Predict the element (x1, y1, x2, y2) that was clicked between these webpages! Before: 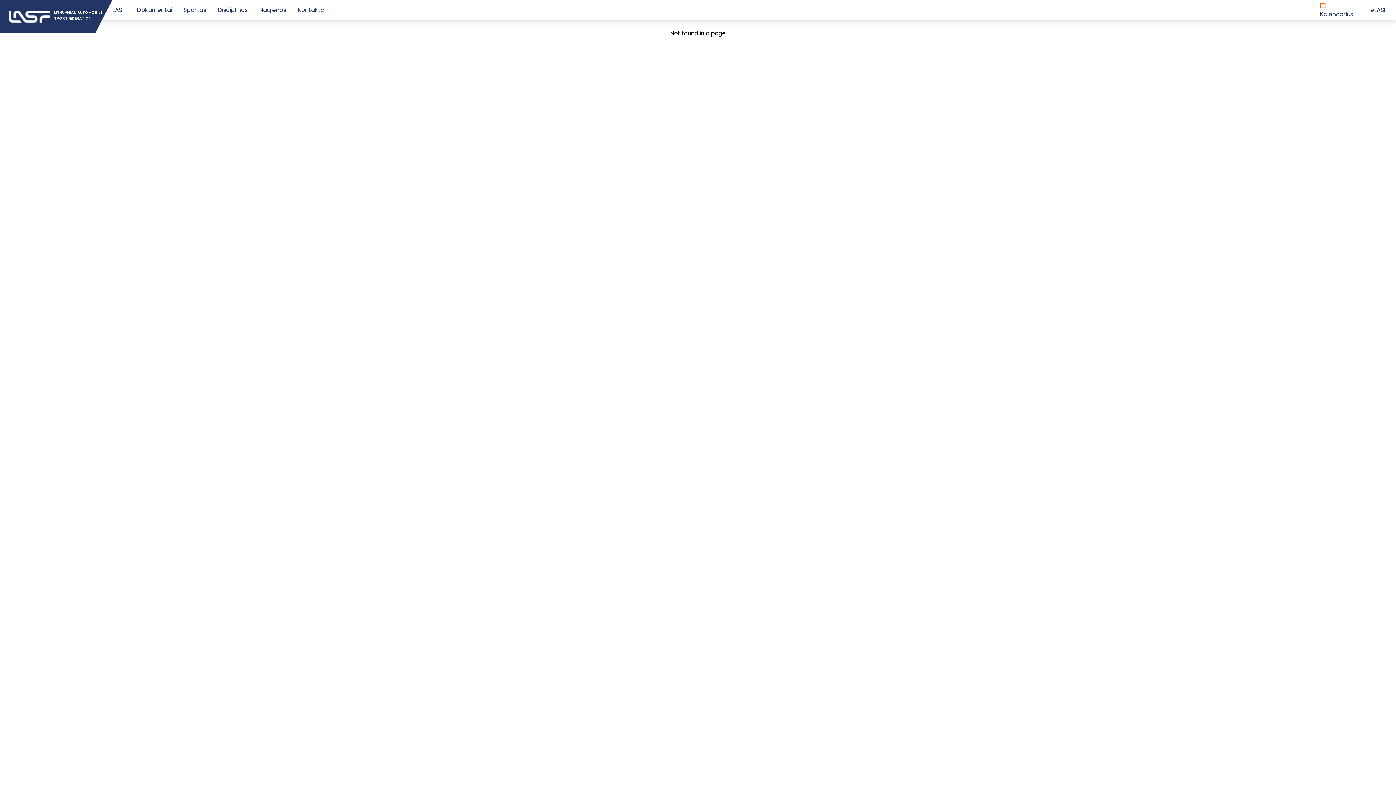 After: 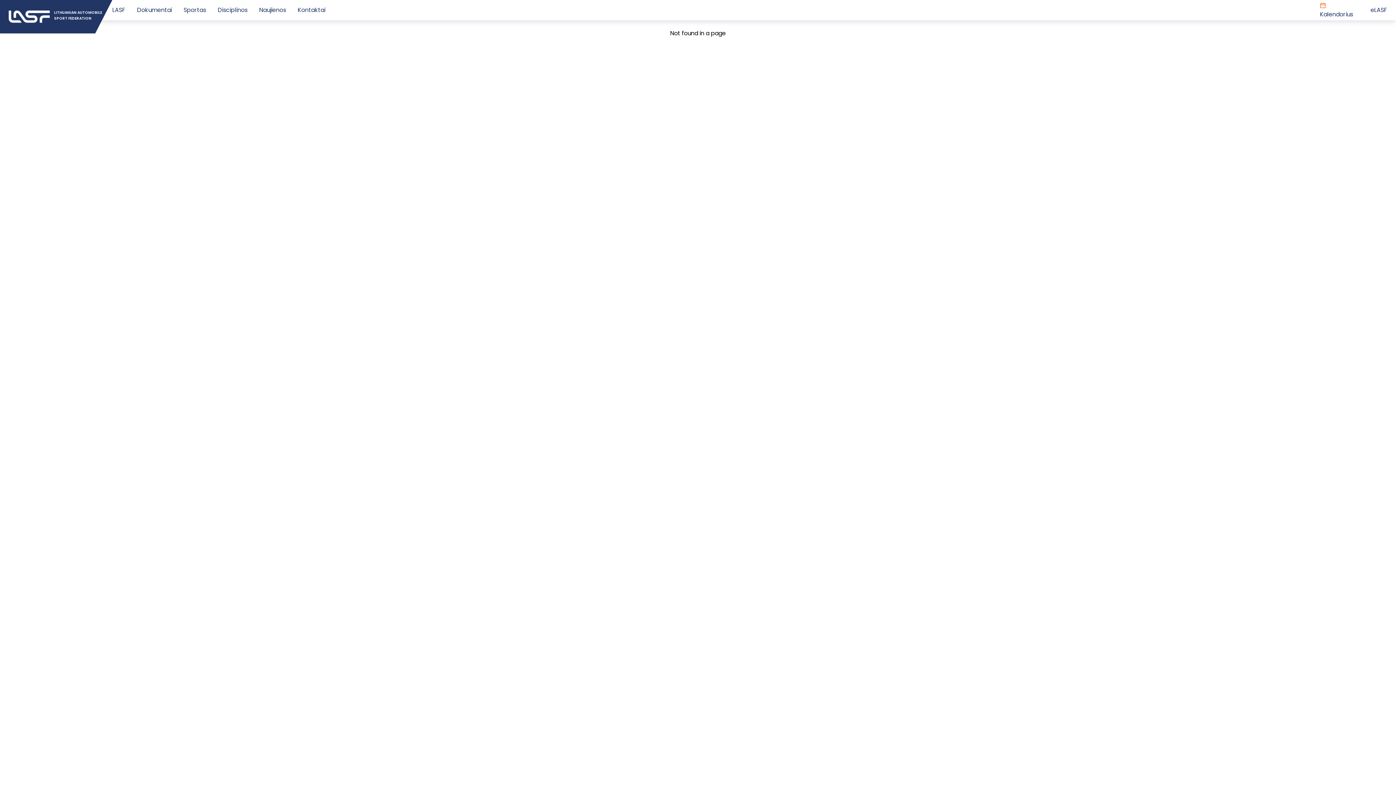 Action: bbox: (217, 5, 247, 14) label: Disciplinos